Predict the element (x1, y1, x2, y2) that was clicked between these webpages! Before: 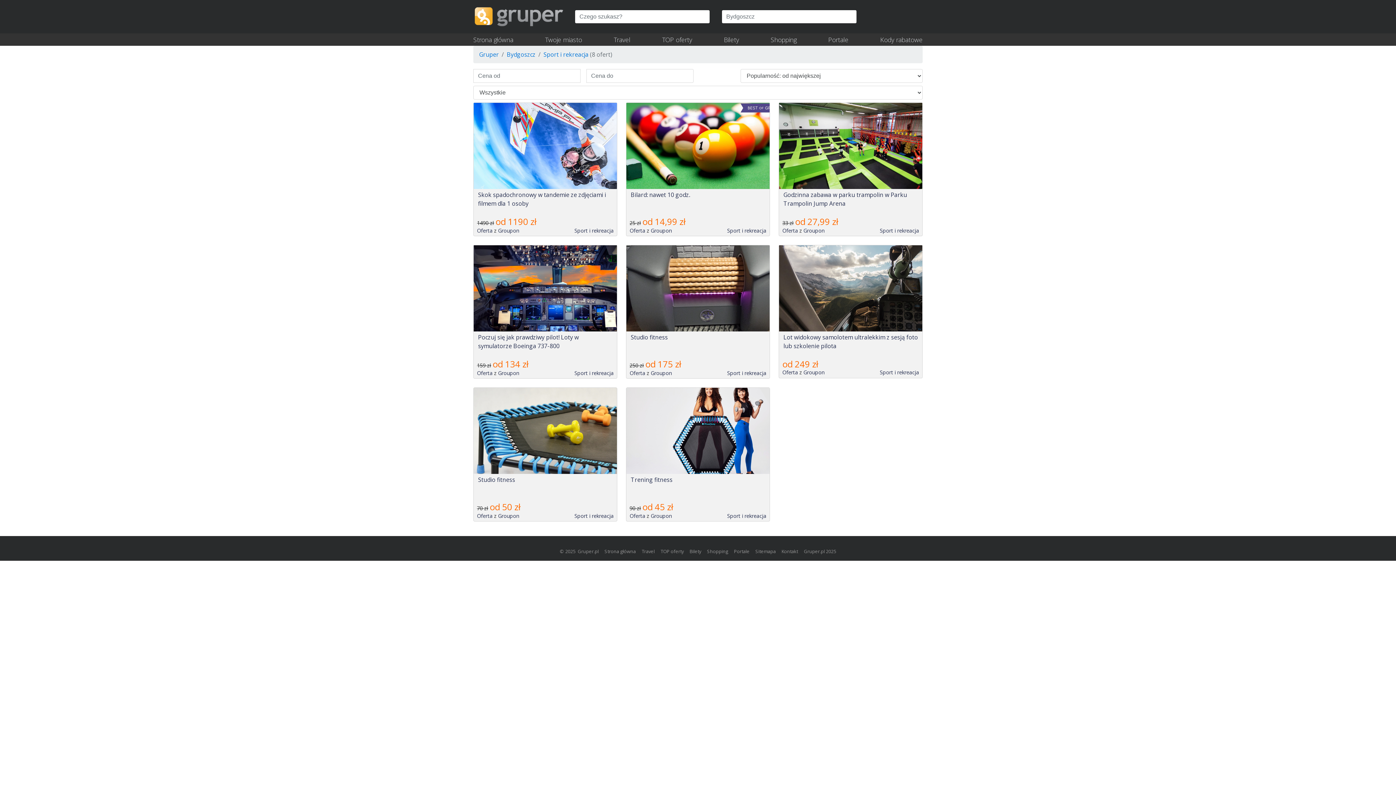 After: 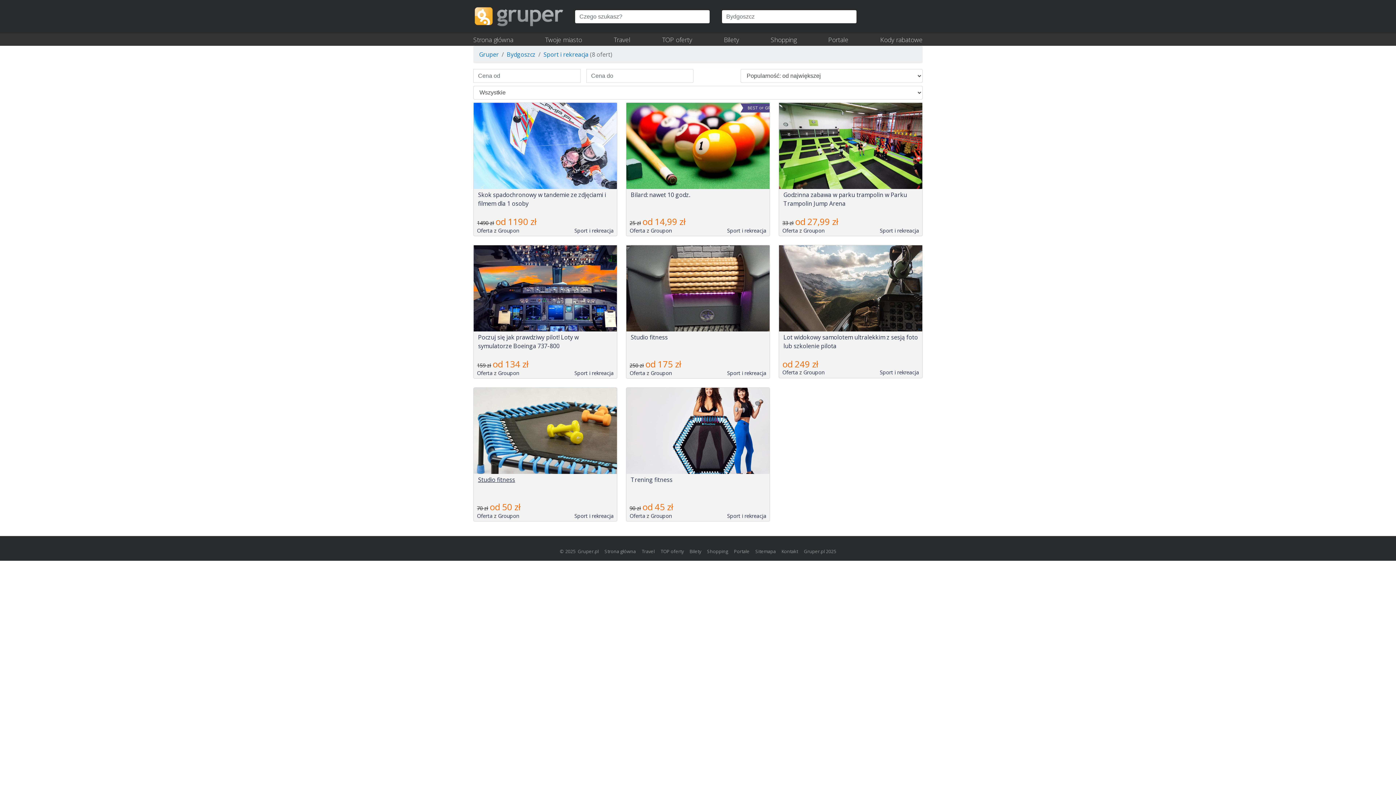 Action: bbox: (478, 475, 612, 502) label: Studio fitness